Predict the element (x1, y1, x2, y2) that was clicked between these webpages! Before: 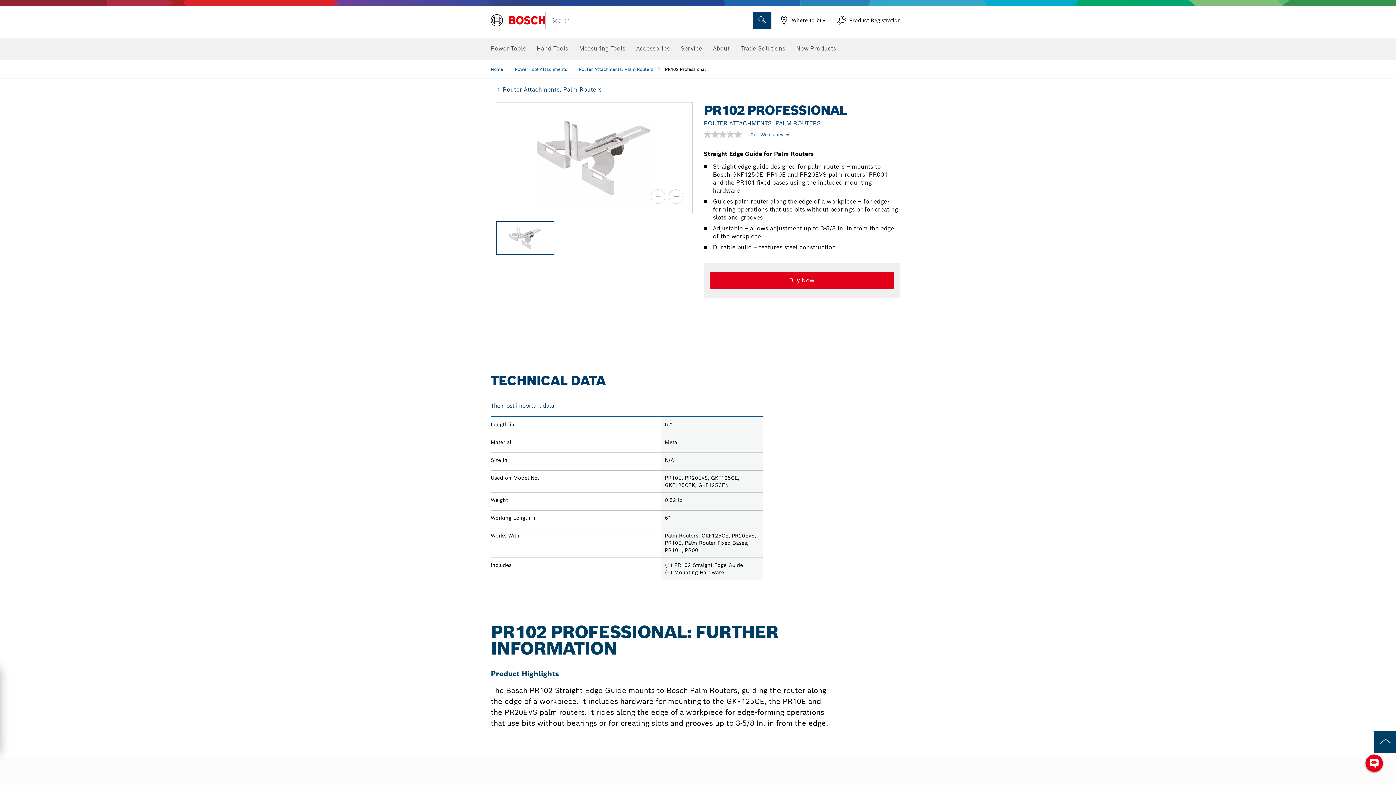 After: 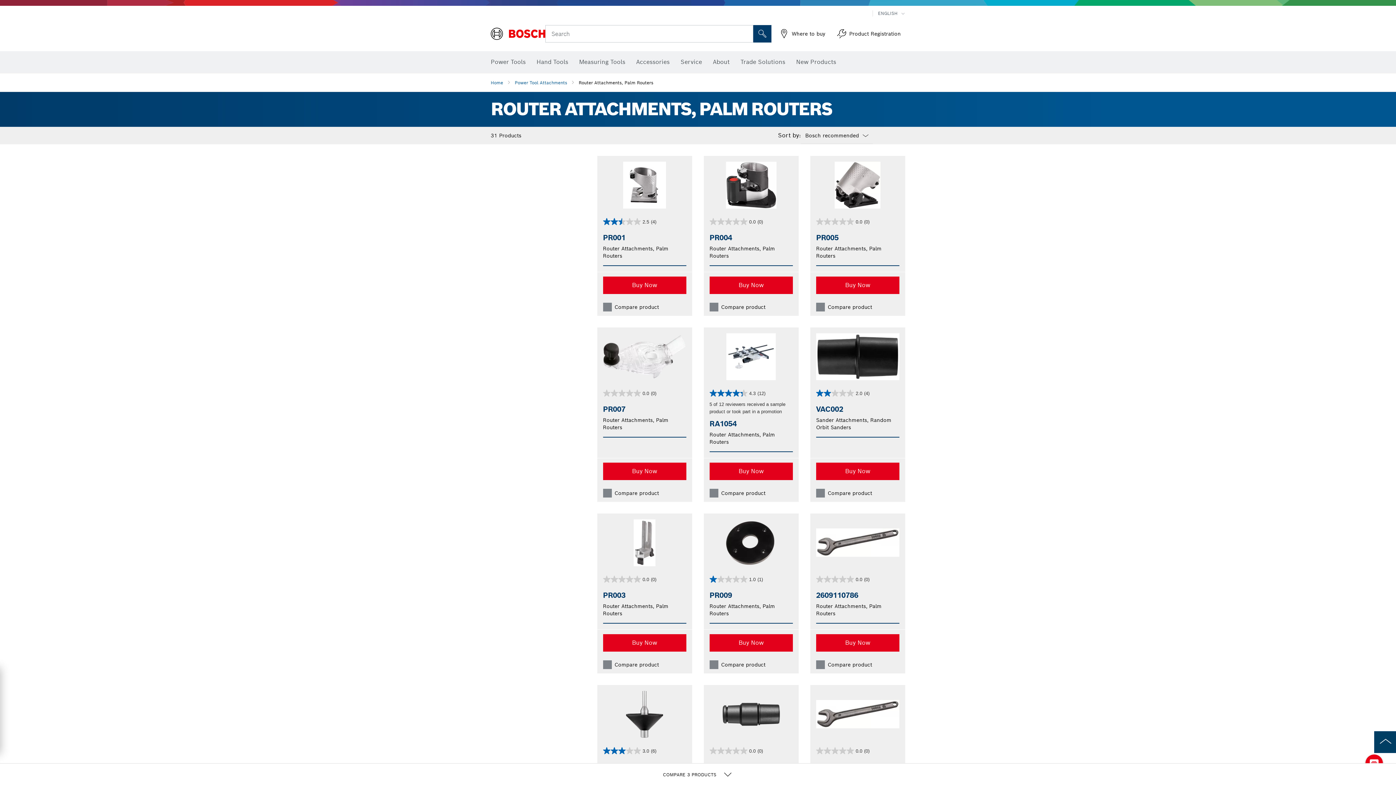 Action: label: Router Attachments, Palm Routers bbox: (496, 85, 601, 93)